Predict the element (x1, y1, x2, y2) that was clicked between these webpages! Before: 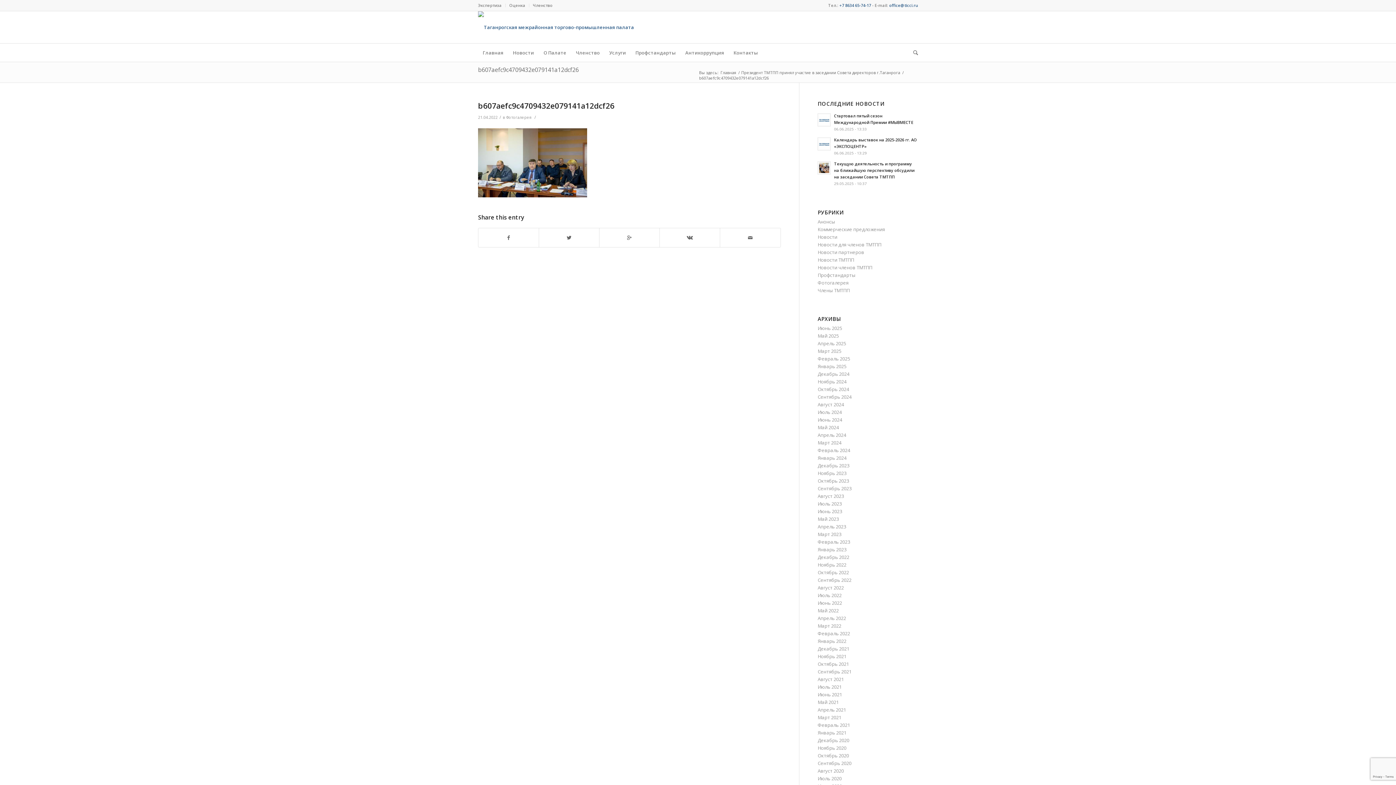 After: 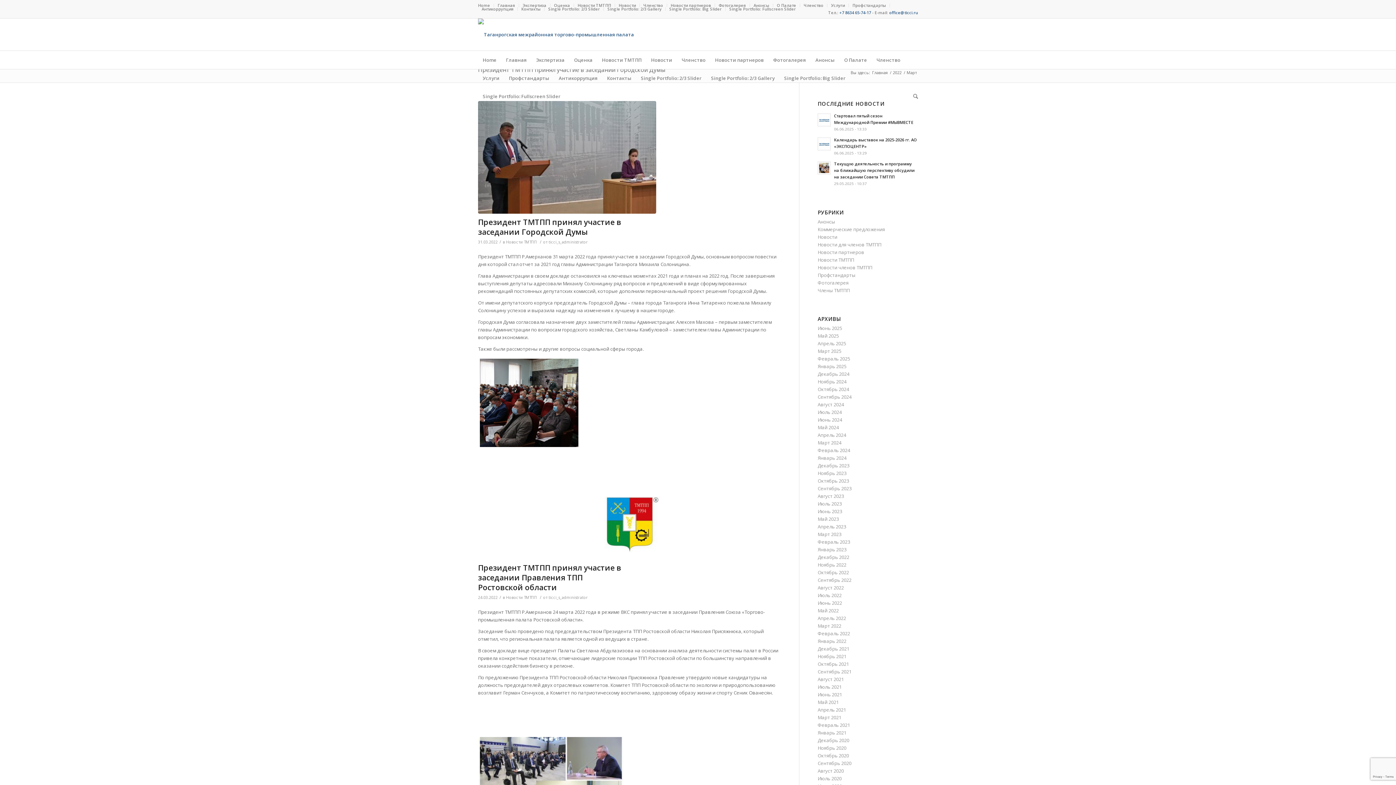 Action: label: Март 2022 bbox: (817, 622, 841, 629)